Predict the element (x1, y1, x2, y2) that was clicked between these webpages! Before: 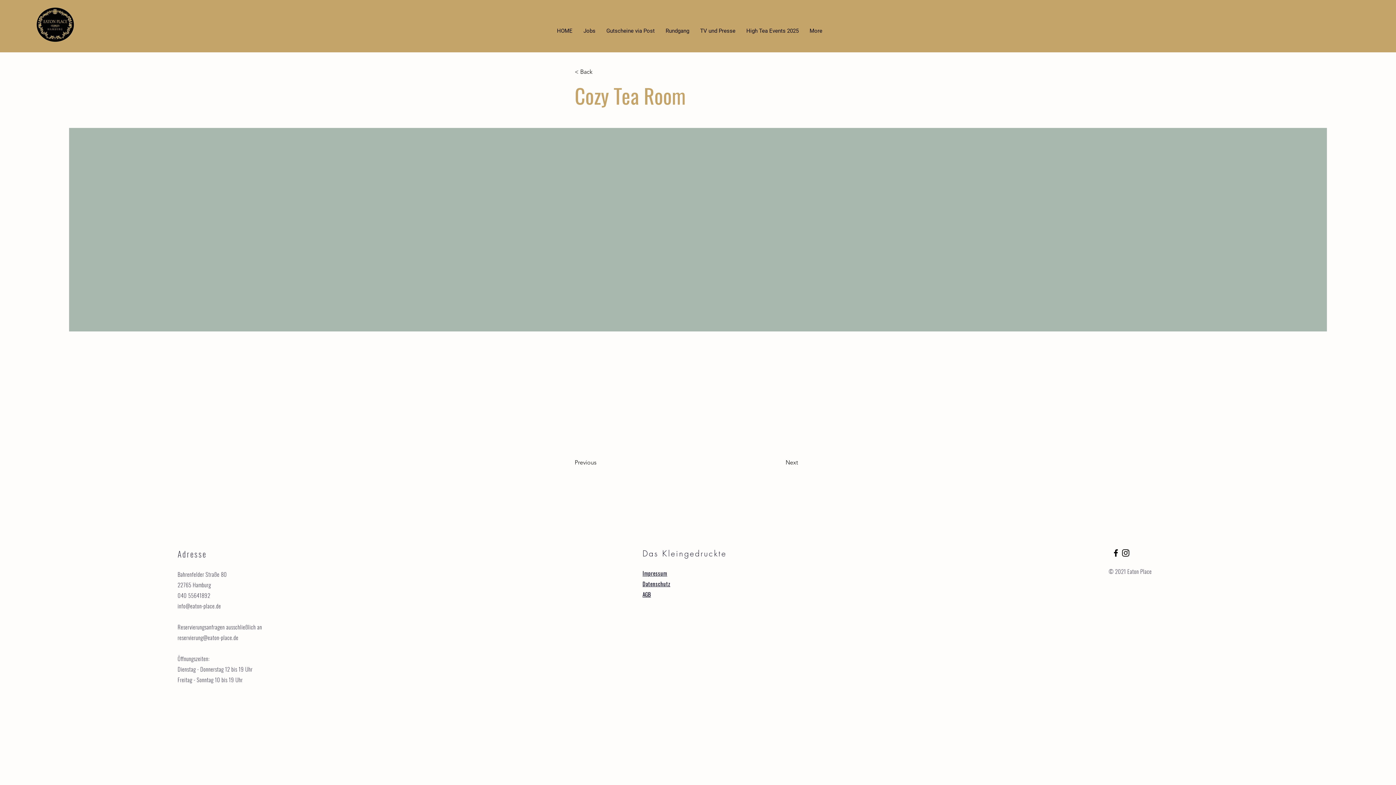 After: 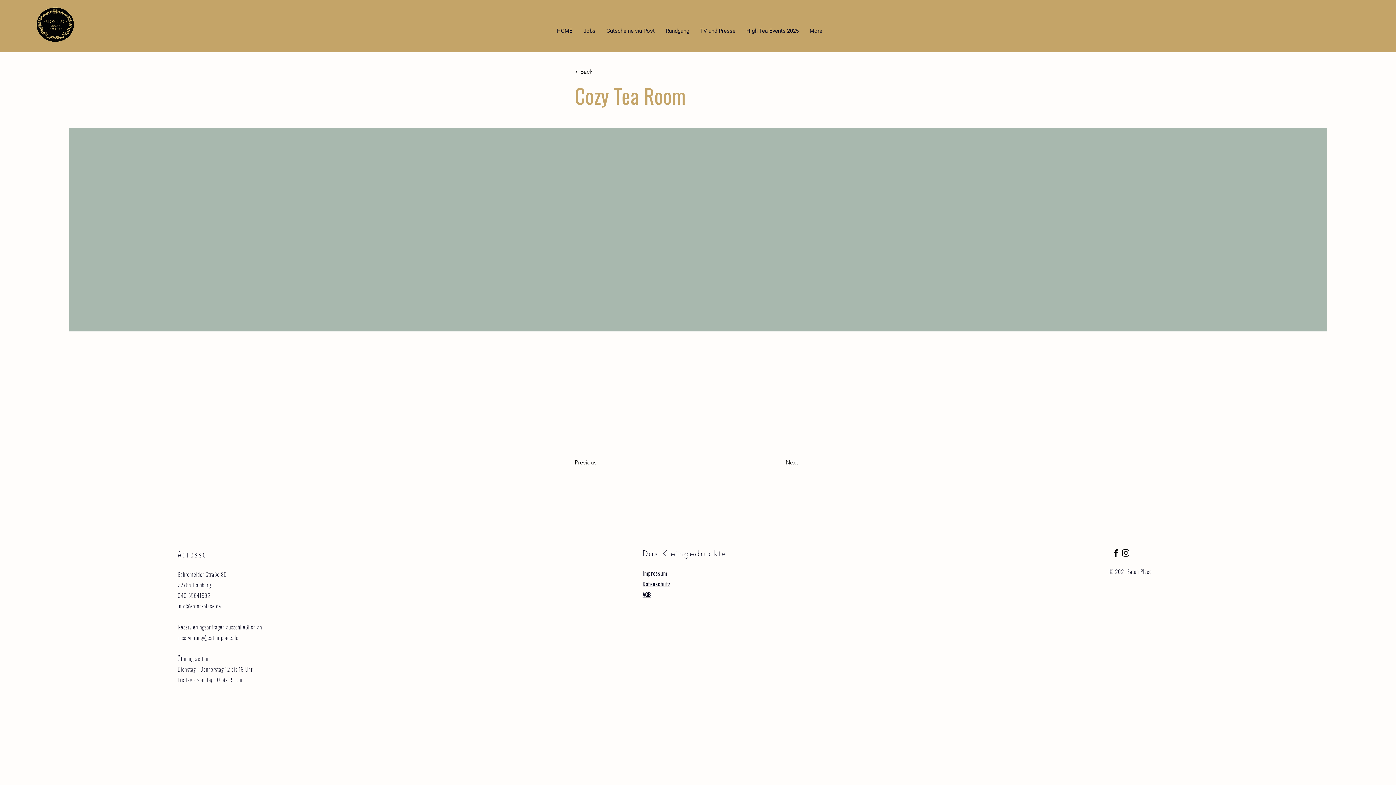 Action: bbox: (1111, 548, 1121, 558) label: Black Facebook Icon